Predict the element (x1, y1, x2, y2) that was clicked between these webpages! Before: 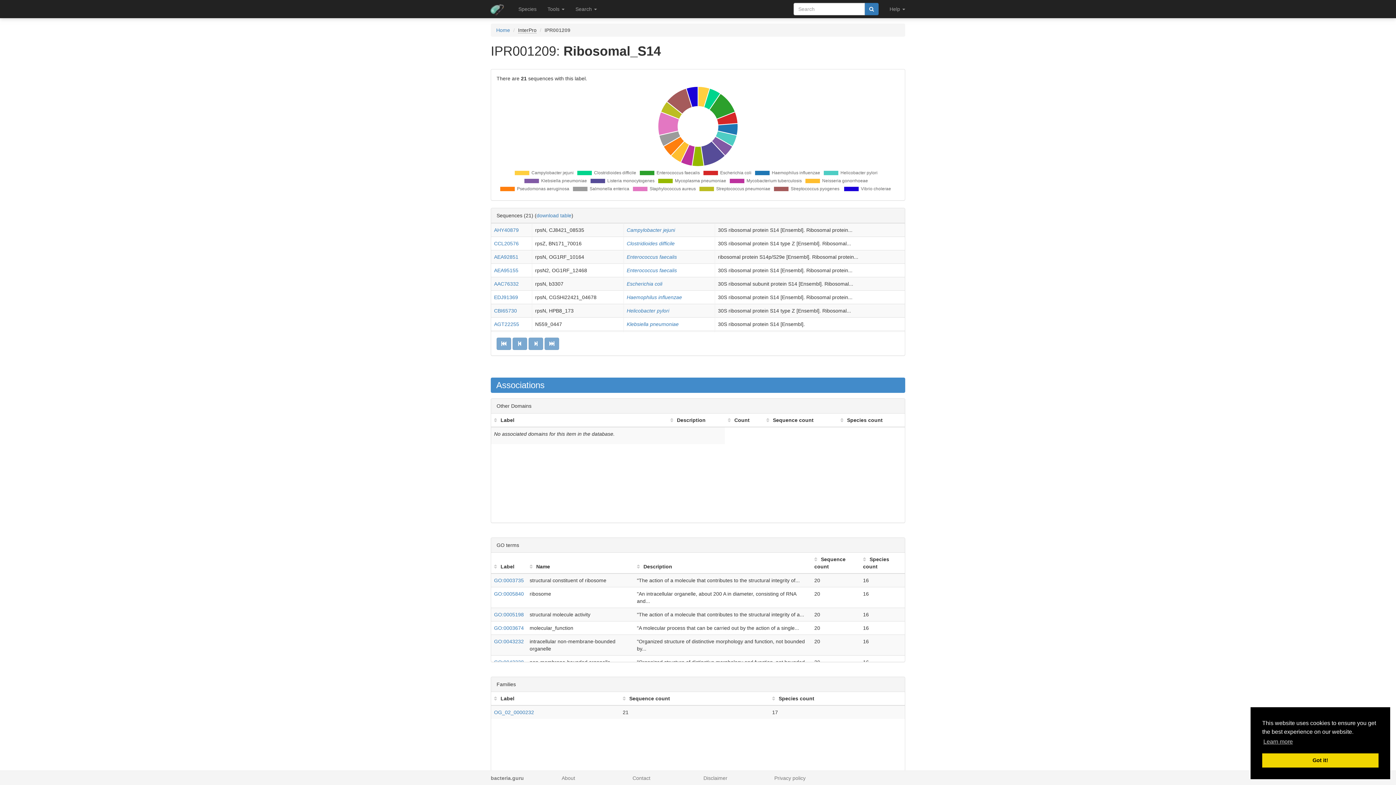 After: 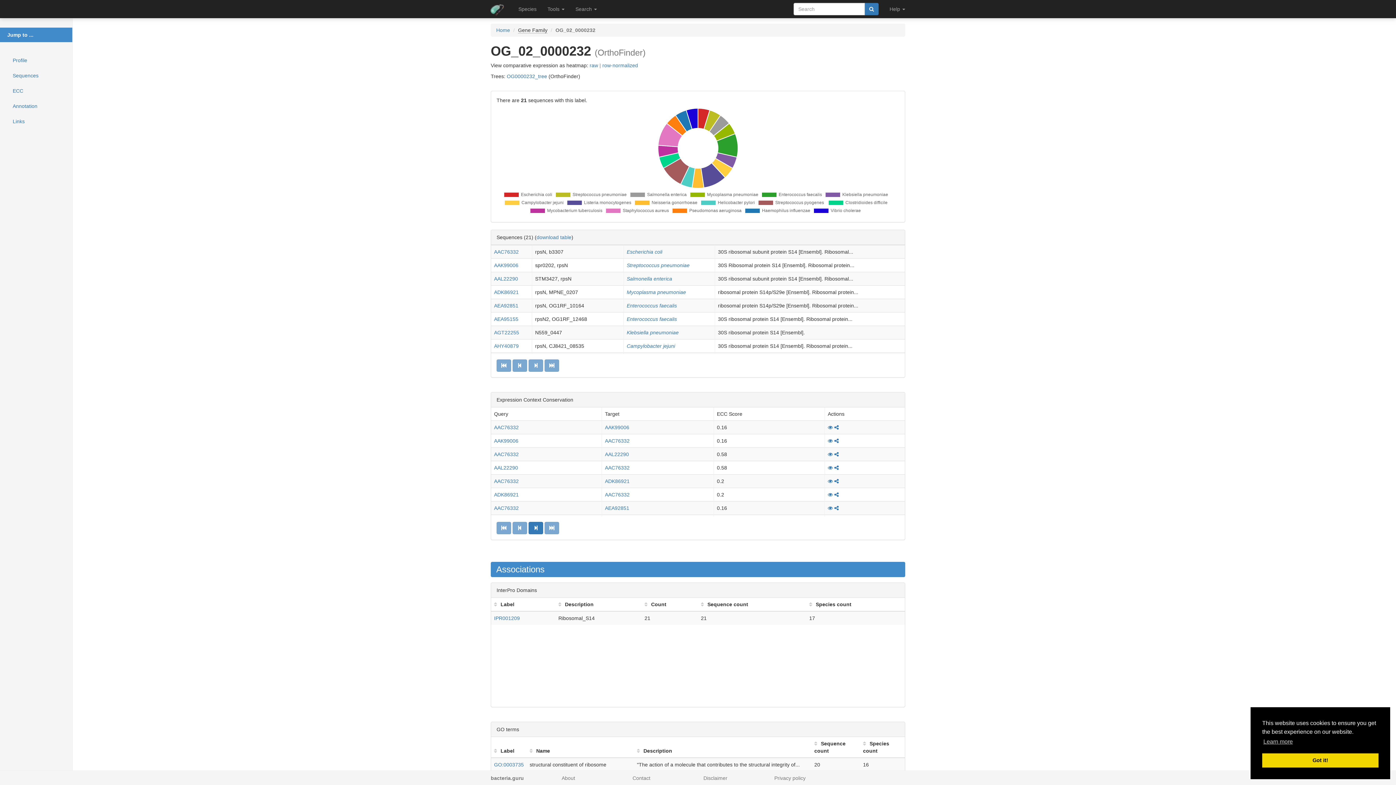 Action: label: OG_02_0000232 bbox: (494, 709, 534, 715)